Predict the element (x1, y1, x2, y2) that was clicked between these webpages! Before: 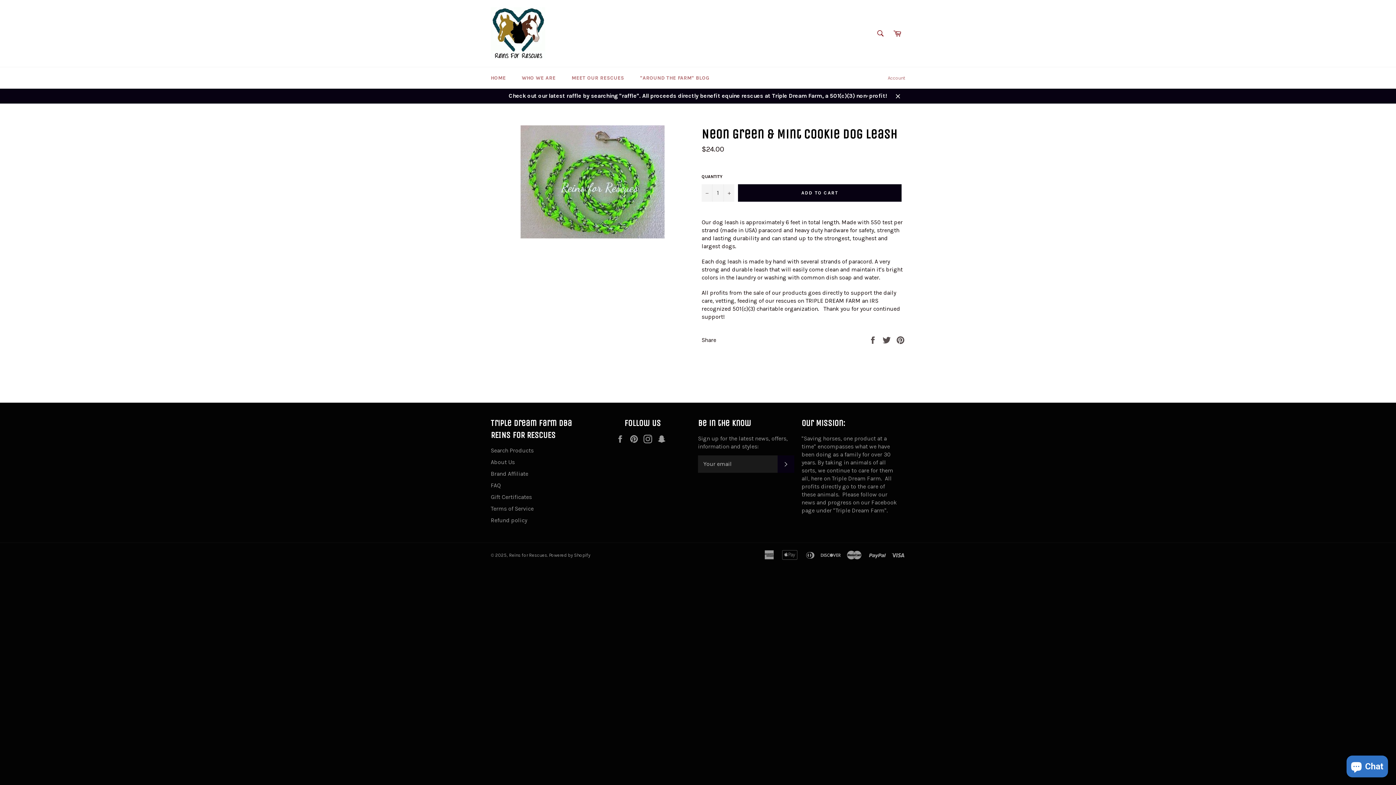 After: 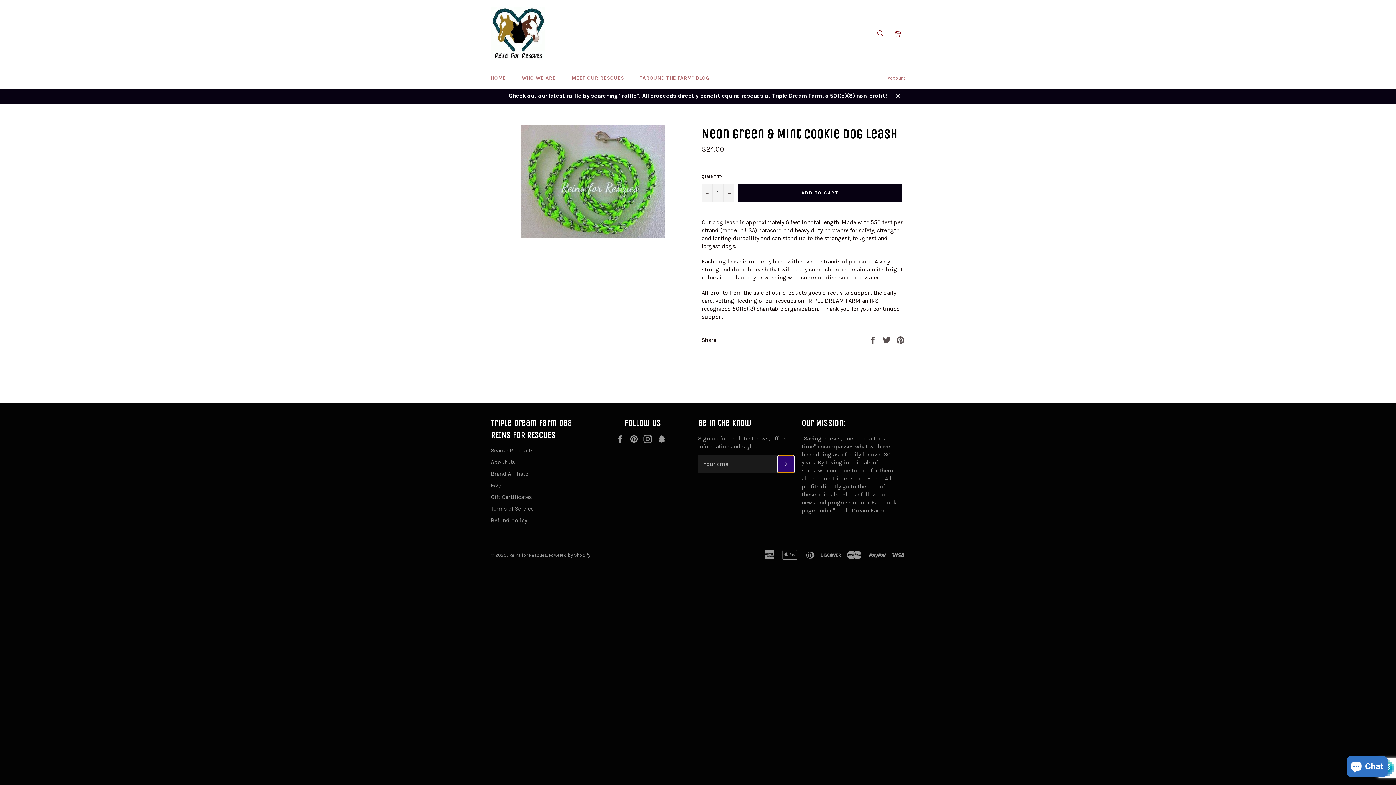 Action: bbox: (777, 455, 794, 472) label: SUBSCRIBE